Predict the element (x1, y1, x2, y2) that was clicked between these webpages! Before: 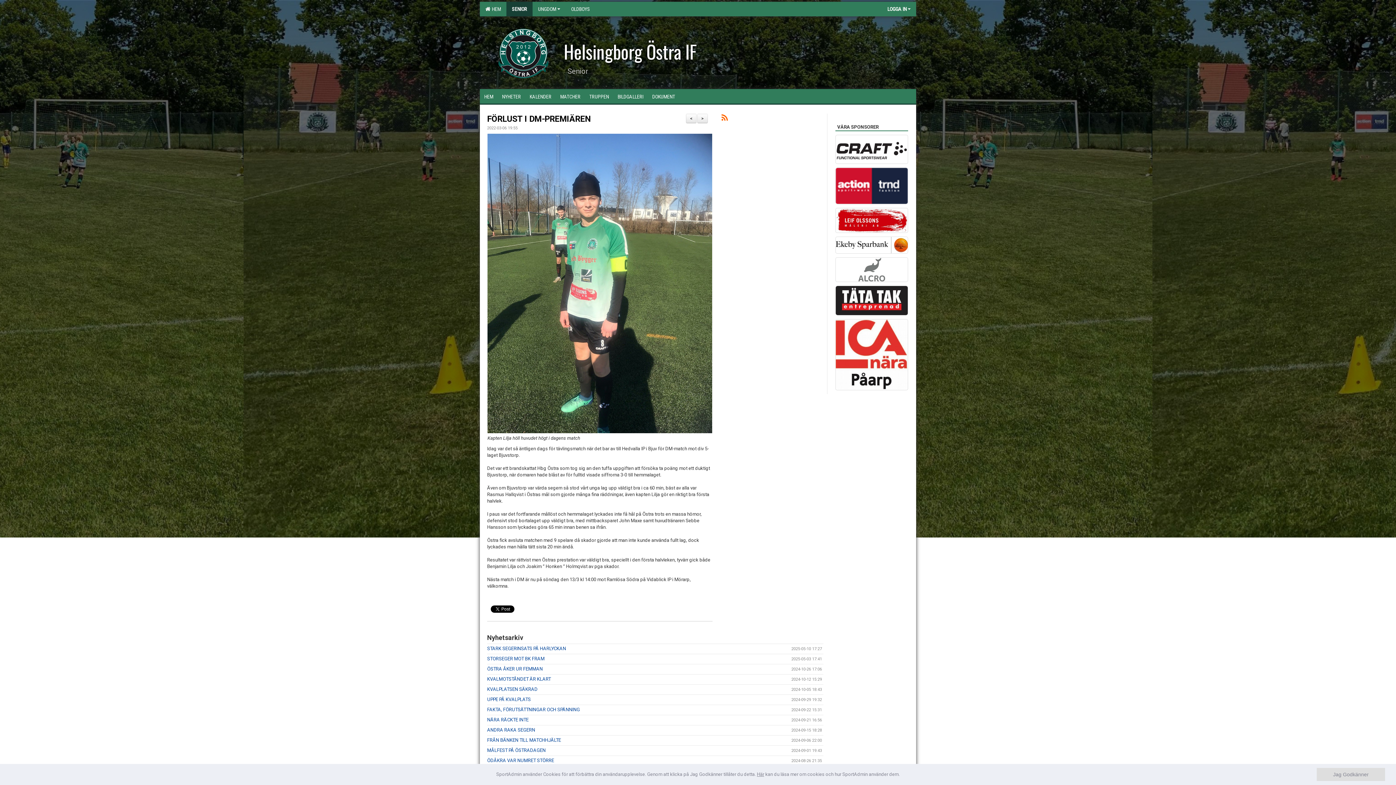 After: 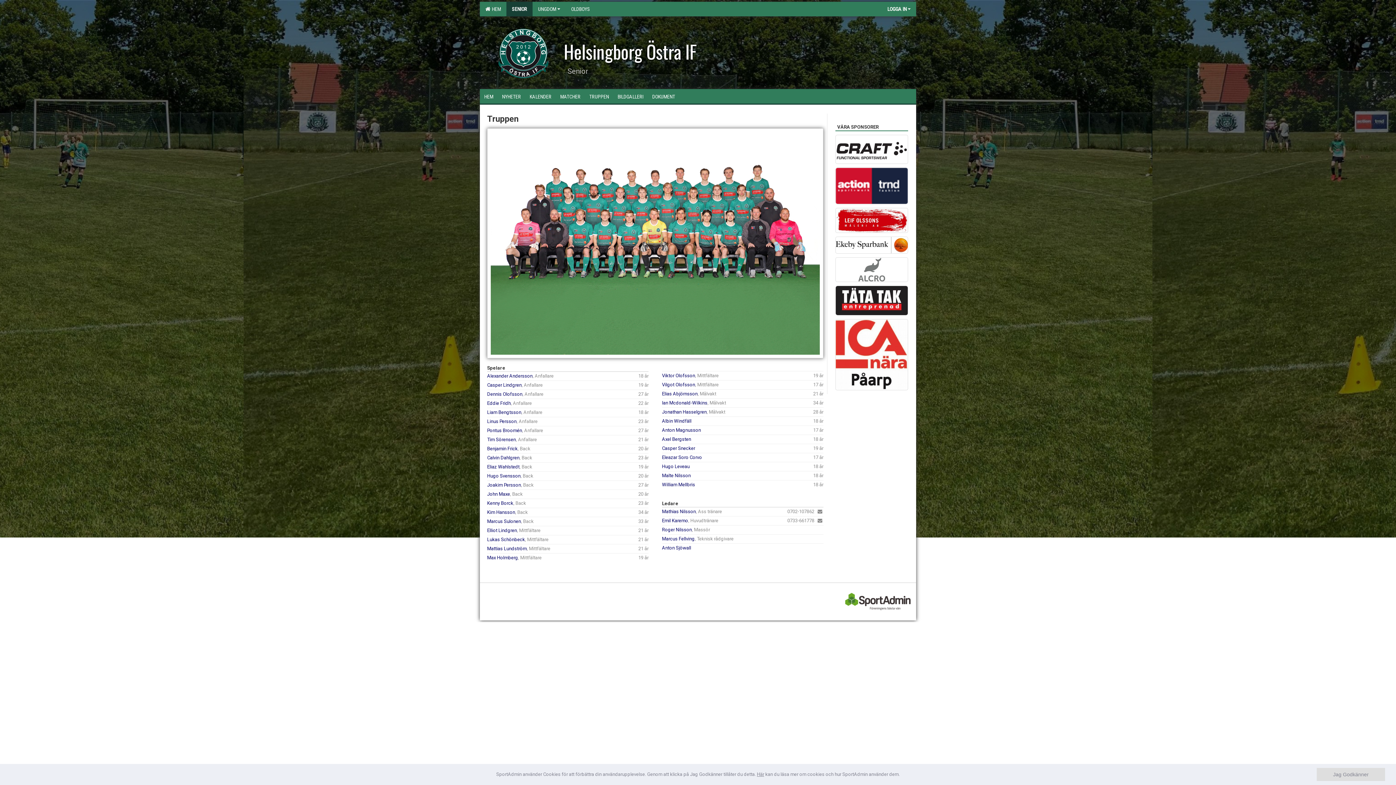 Action: bbox: (585, 89, 613, 103) label: TRUPPEN